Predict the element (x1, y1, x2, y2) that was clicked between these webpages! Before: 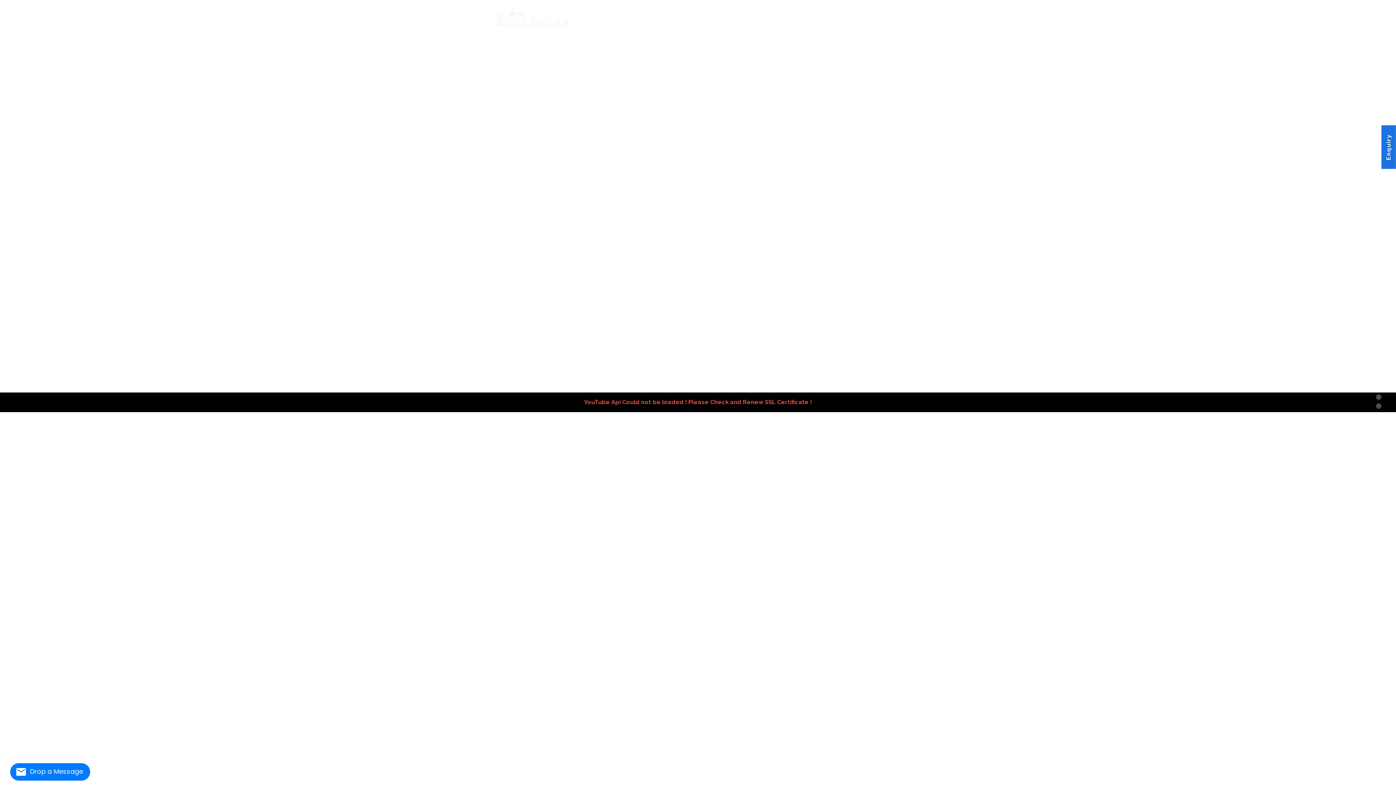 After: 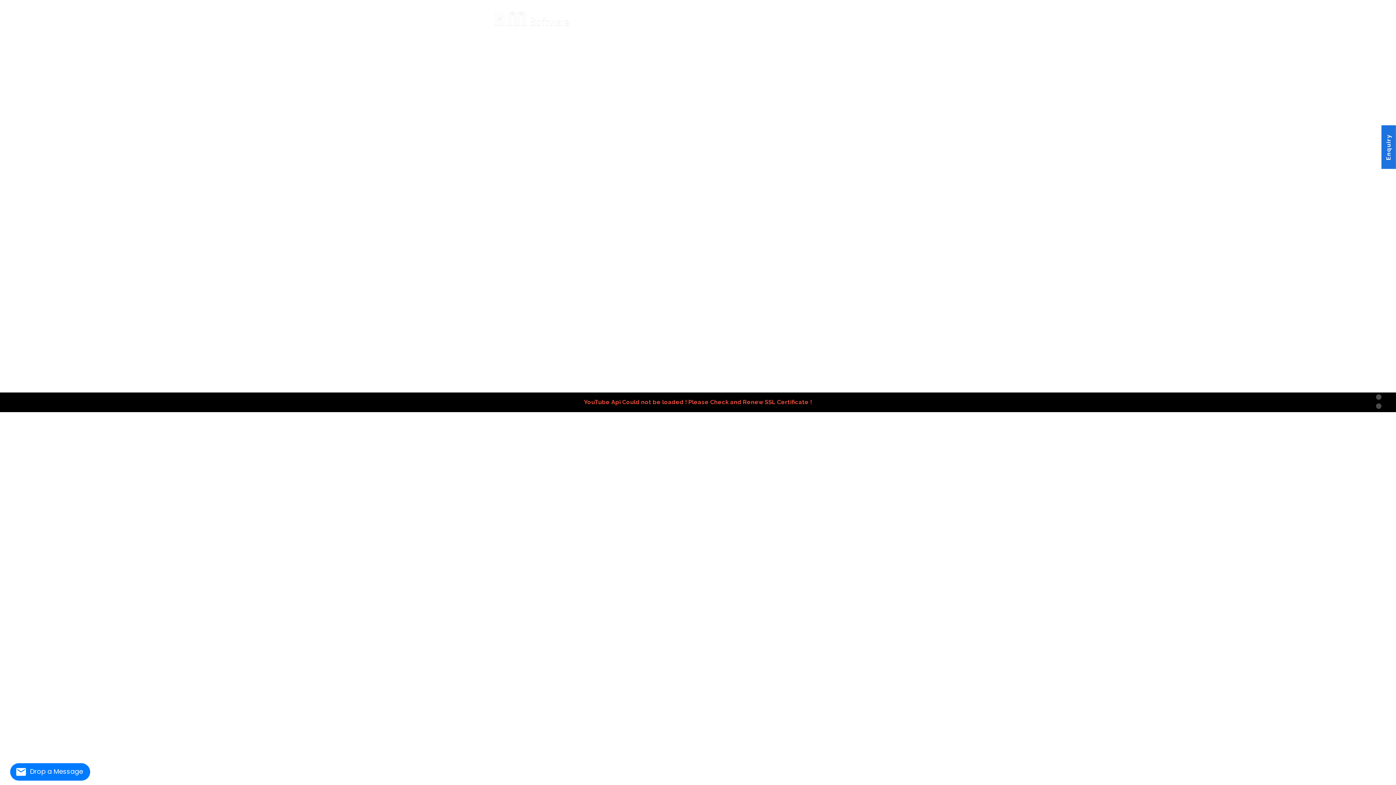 Action: bbox: (583, 15, 598, 21) label: Home